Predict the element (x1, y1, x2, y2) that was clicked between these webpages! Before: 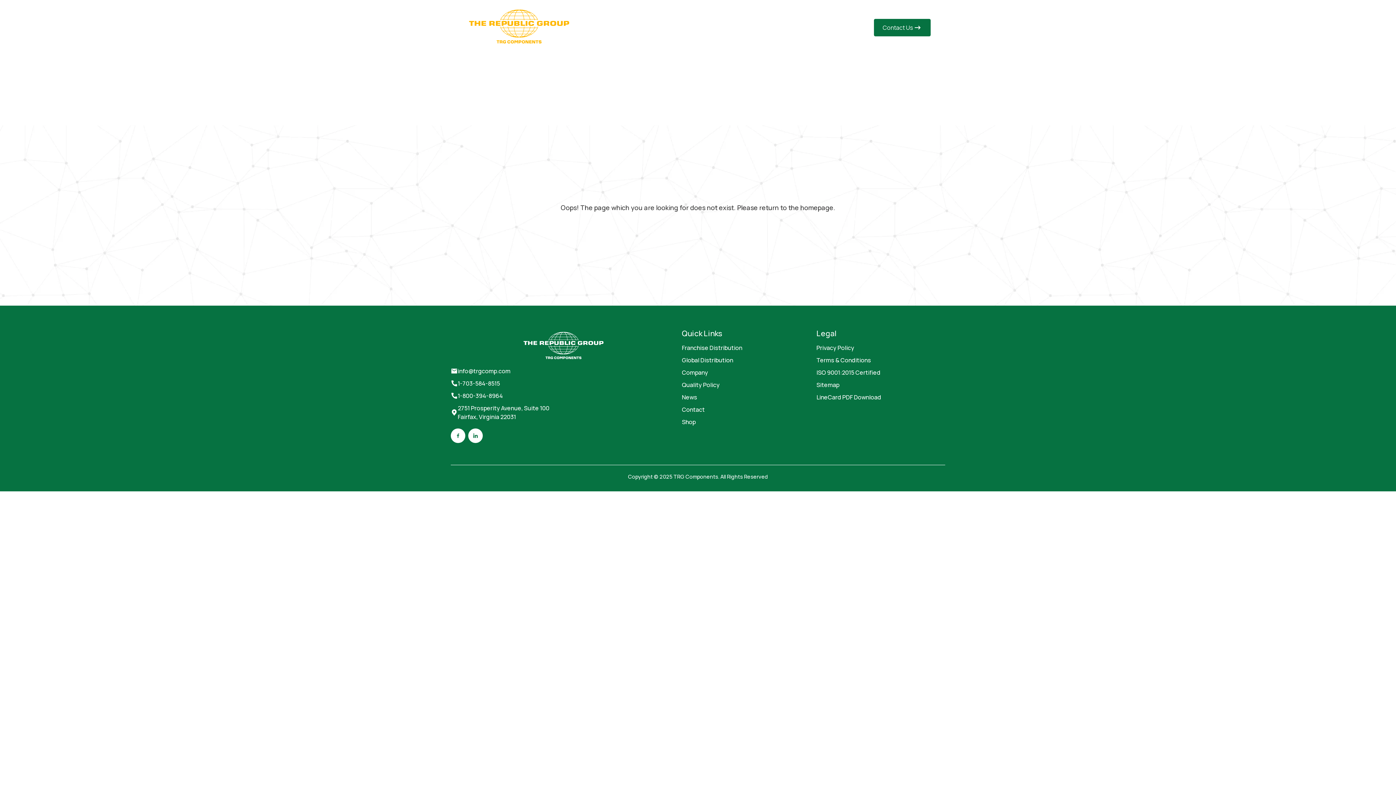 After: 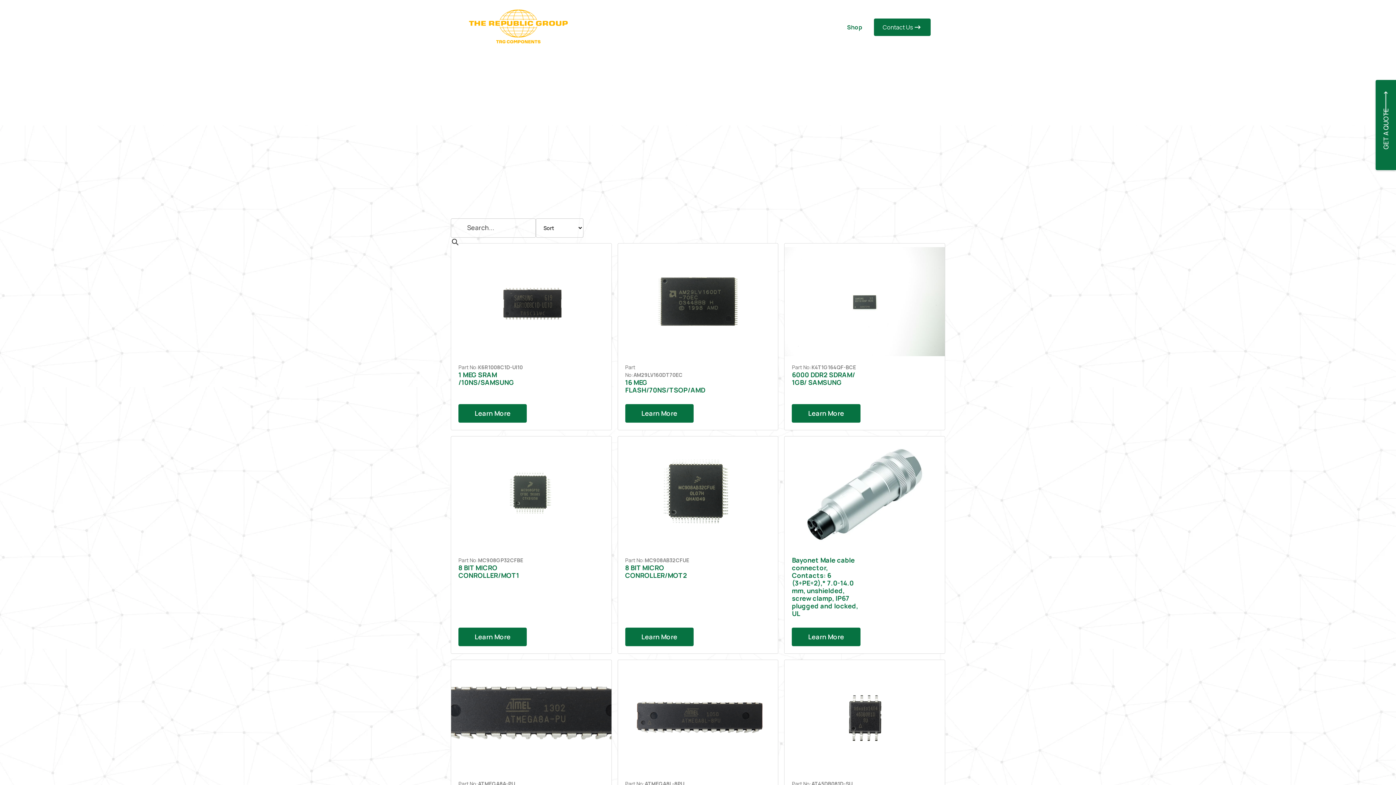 Action: bbox: (682, 417, 810, 426) label: Shop